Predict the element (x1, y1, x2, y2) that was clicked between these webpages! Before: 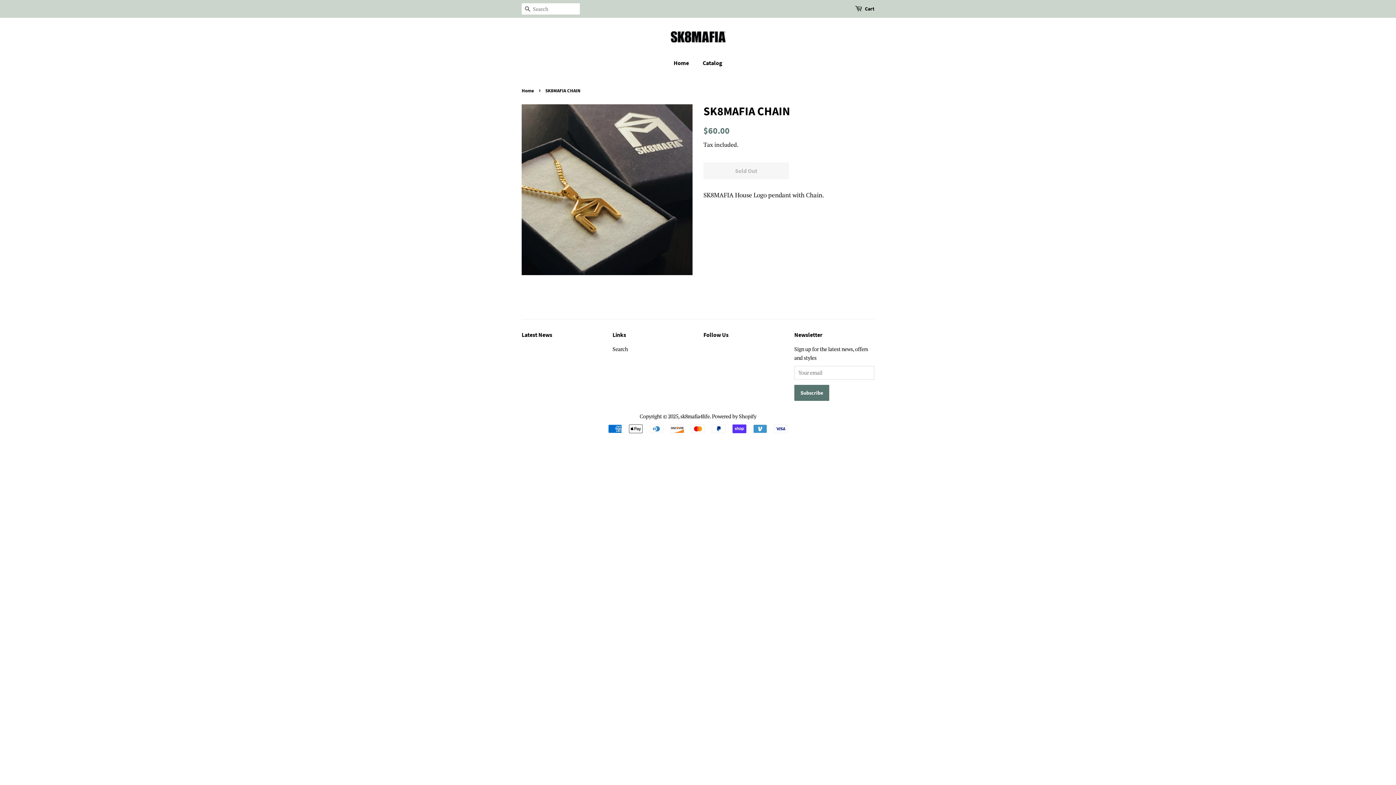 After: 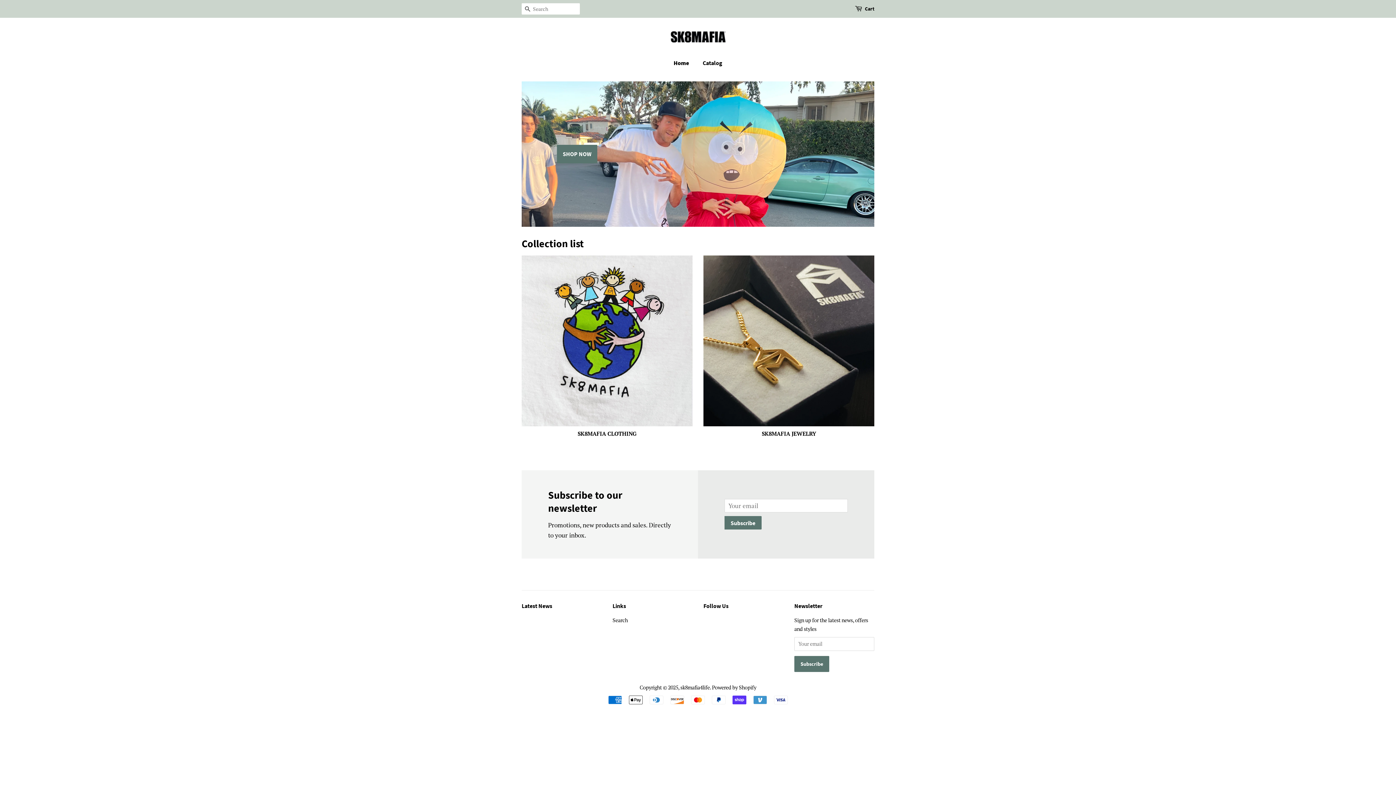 Action: label: Home bbox: (673, 55, 696, 70)